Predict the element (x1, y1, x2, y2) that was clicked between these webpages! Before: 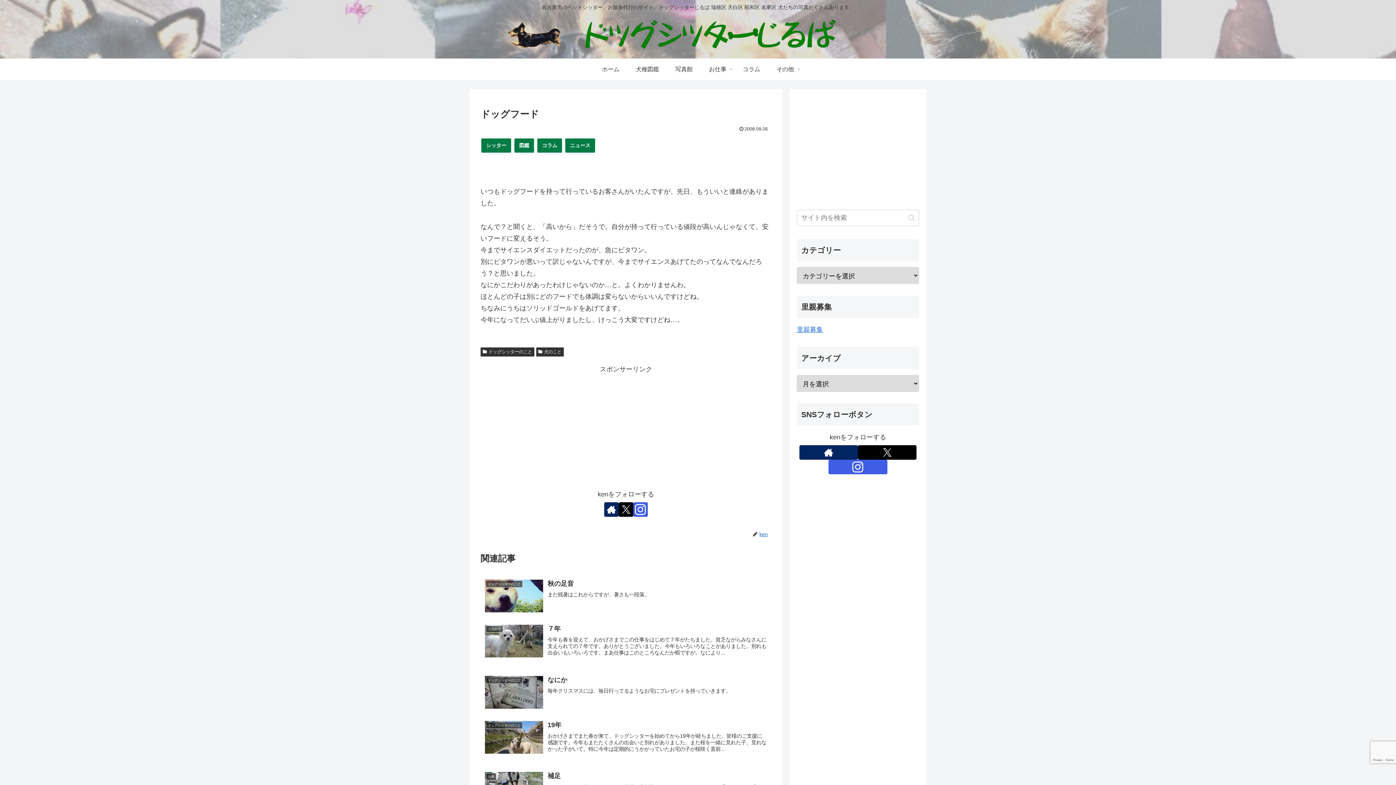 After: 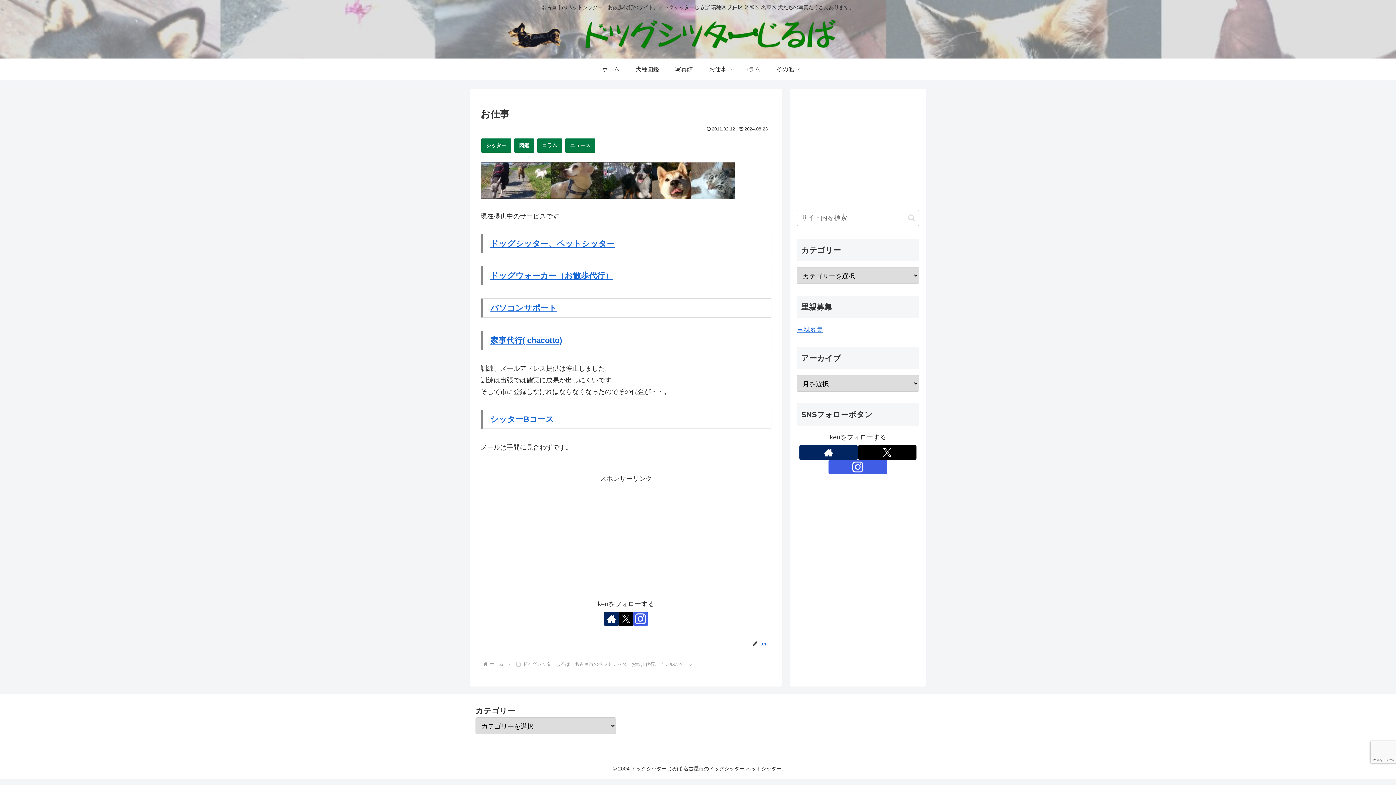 Action: bbox: (480, 137, 512, 153) label: シッター